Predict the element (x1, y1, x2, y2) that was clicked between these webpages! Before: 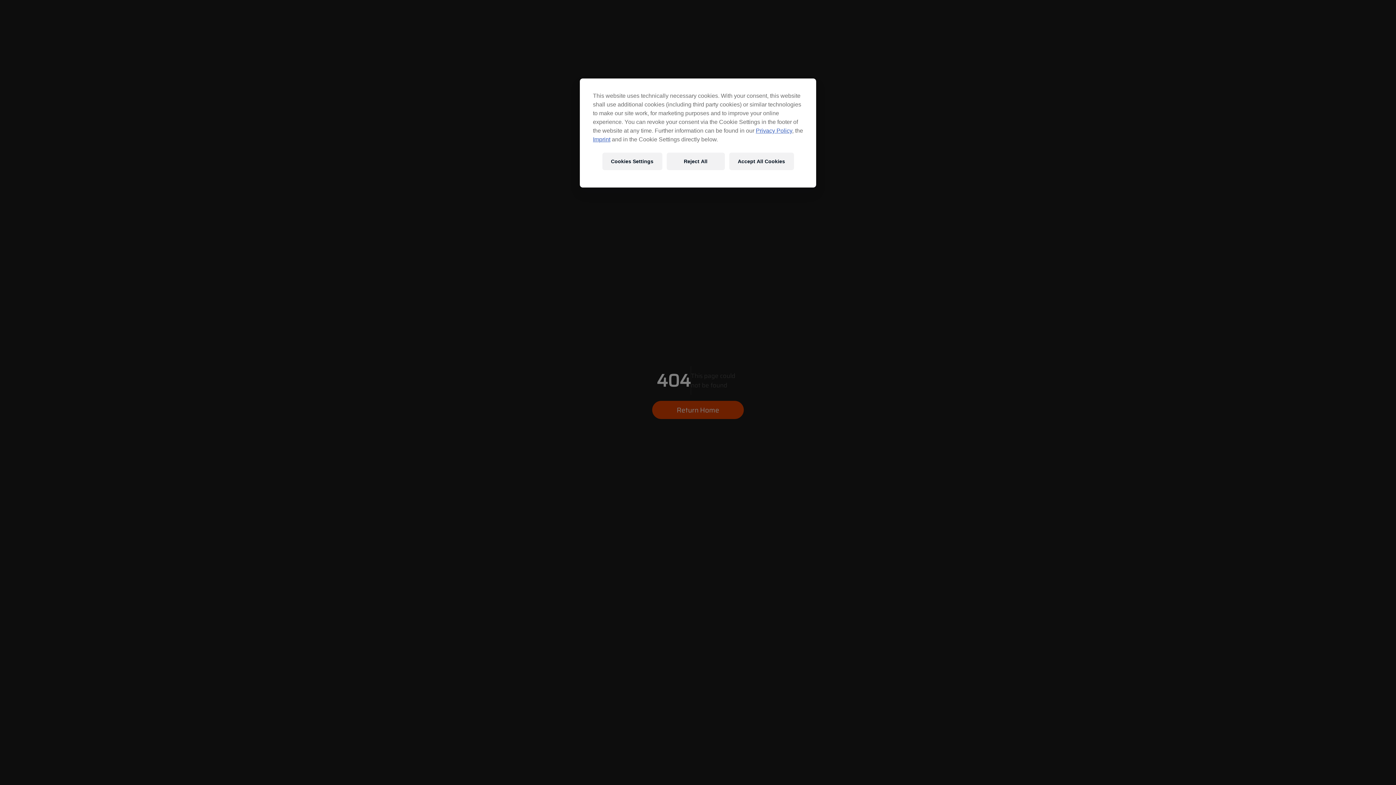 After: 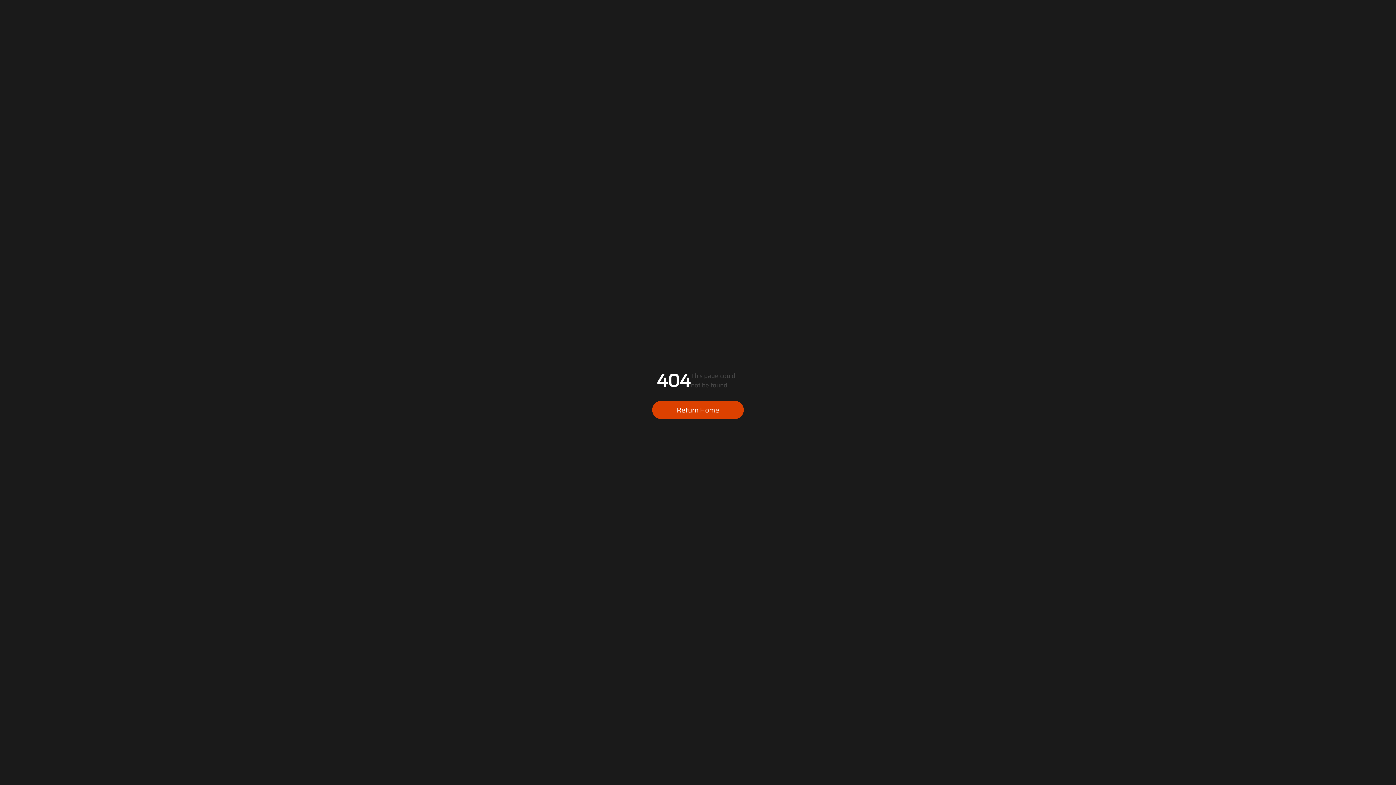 Action: label: Reject All bbox: (666, 152, 724, 170)